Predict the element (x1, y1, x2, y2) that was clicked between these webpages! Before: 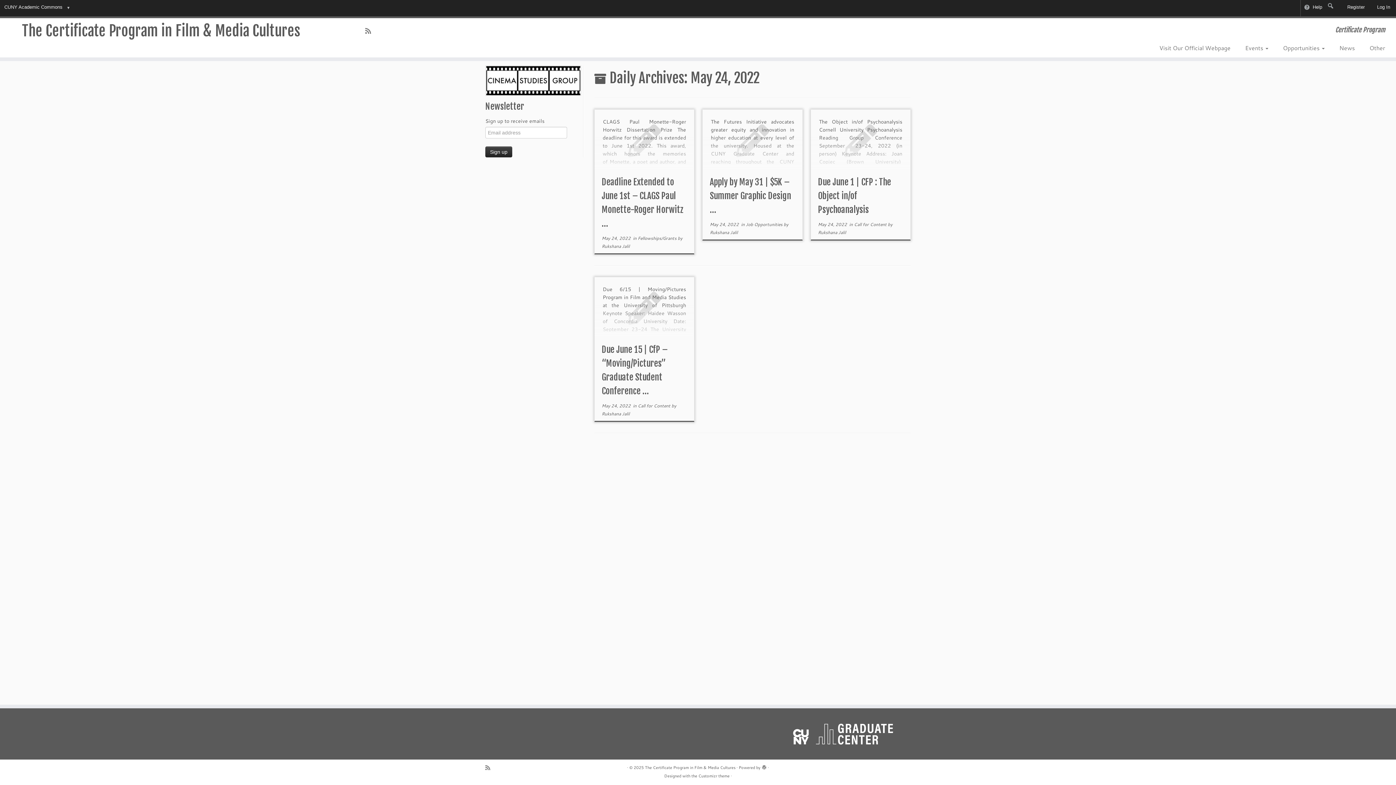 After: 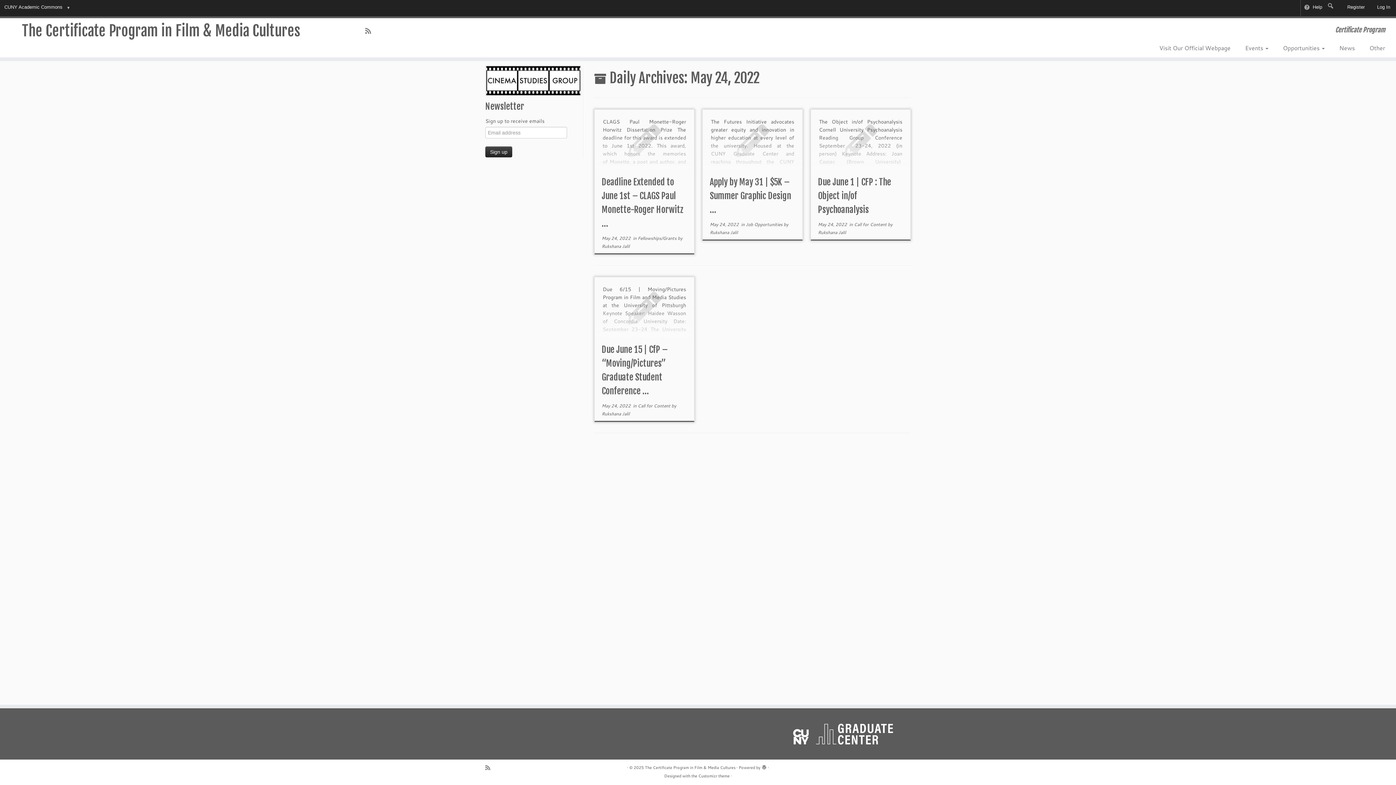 Action: label: May 24, 2022 bbox: (710, 221, 739, 227)